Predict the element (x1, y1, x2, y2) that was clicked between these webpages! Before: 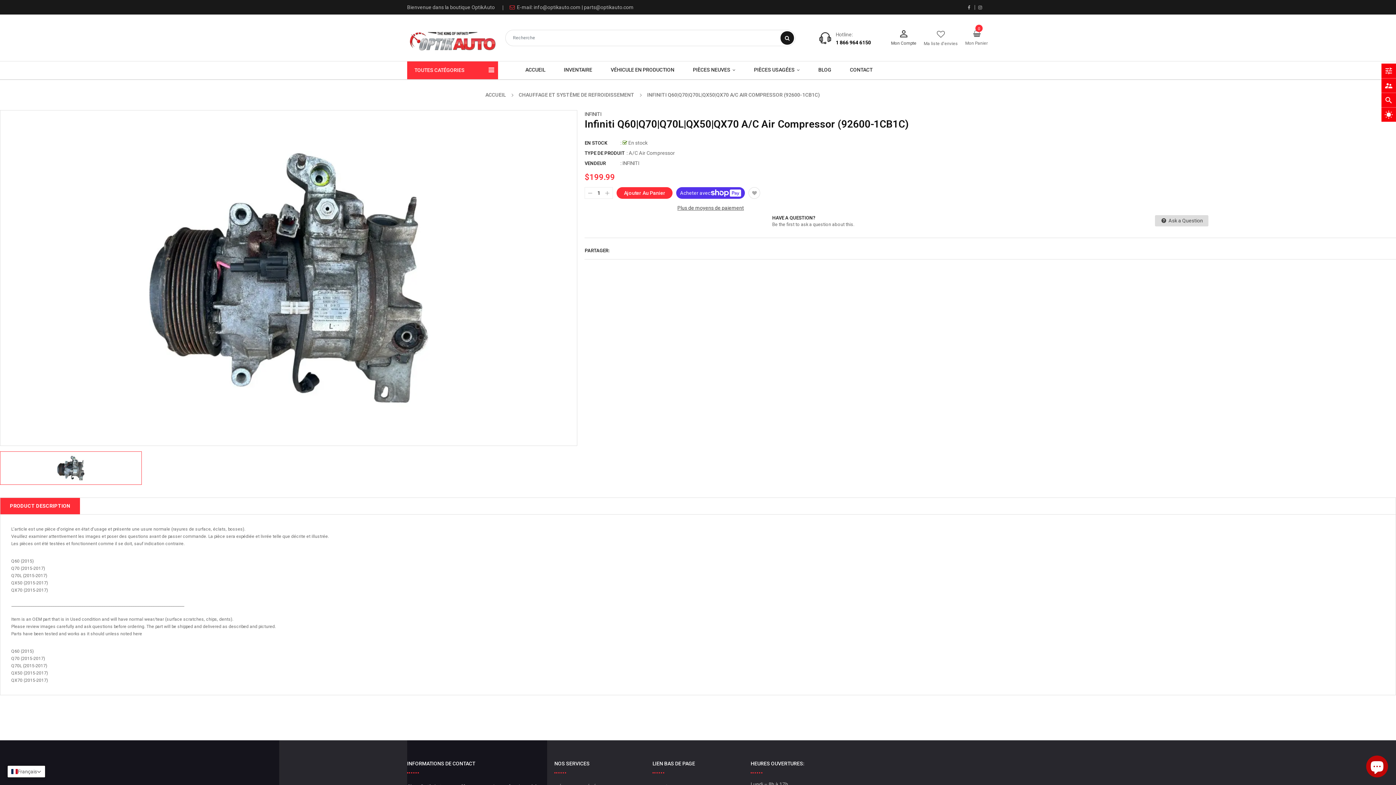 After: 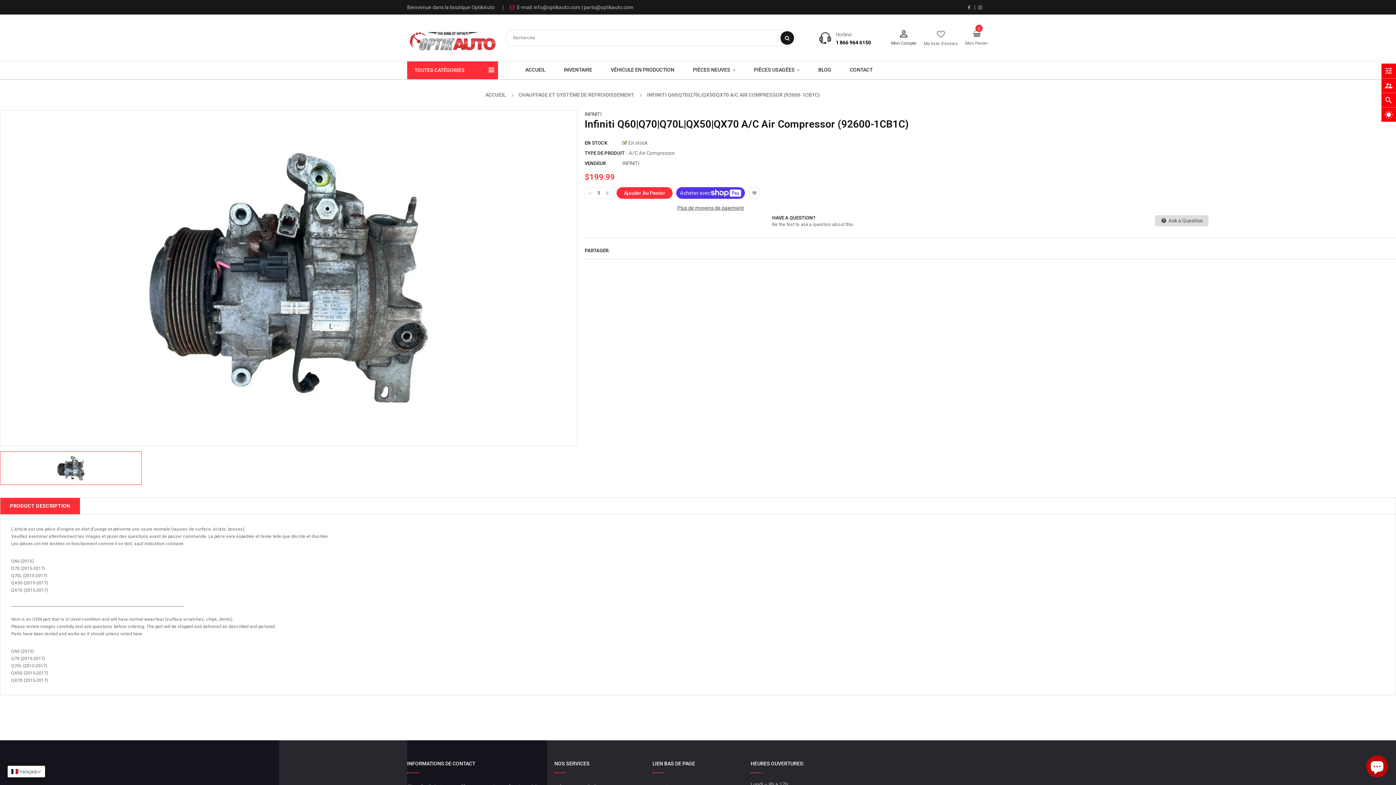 Action: bbox: (0, 498, 80, 514) label: PRODUCT DESCRIPTION